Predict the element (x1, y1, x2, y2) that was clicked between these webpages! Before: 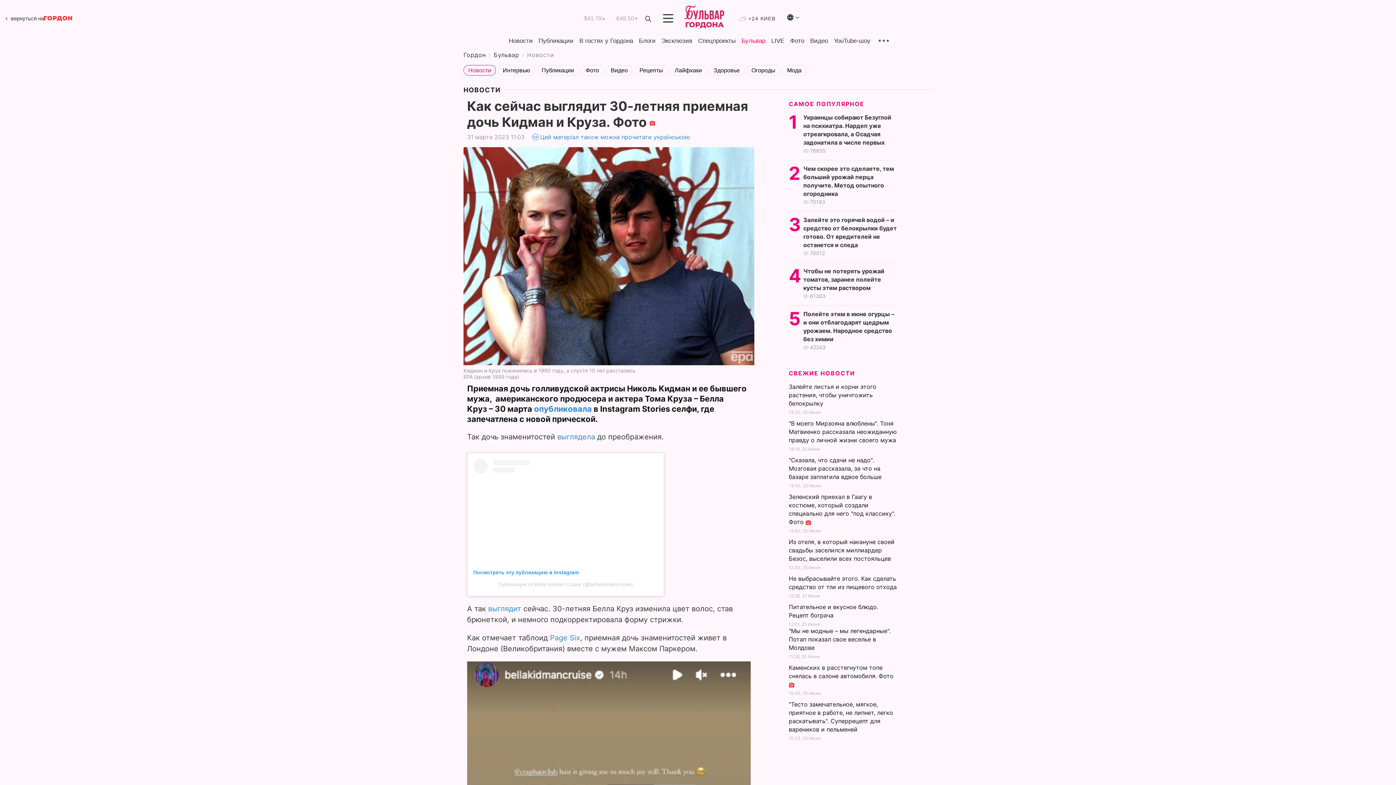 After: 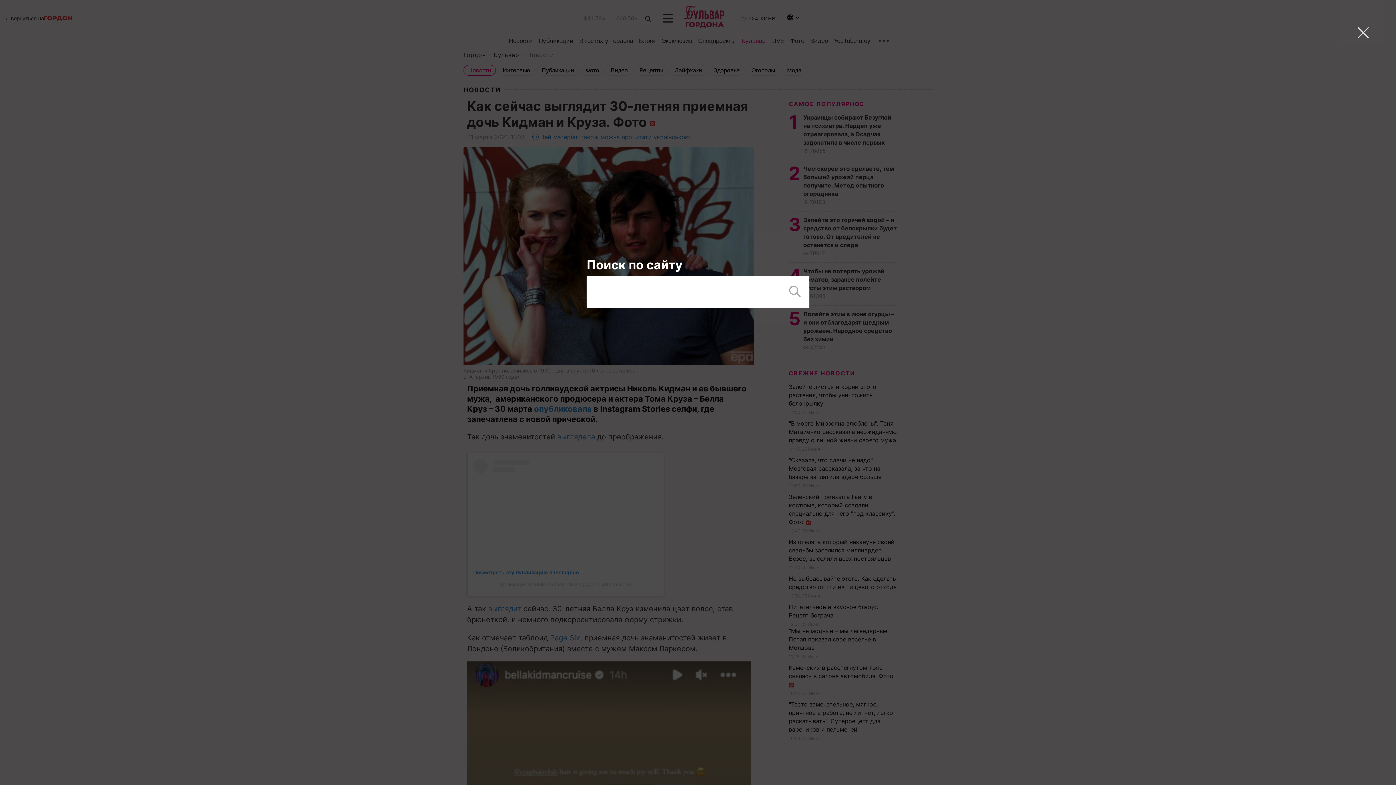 Action: bbox: (645, 15, 651, 23)